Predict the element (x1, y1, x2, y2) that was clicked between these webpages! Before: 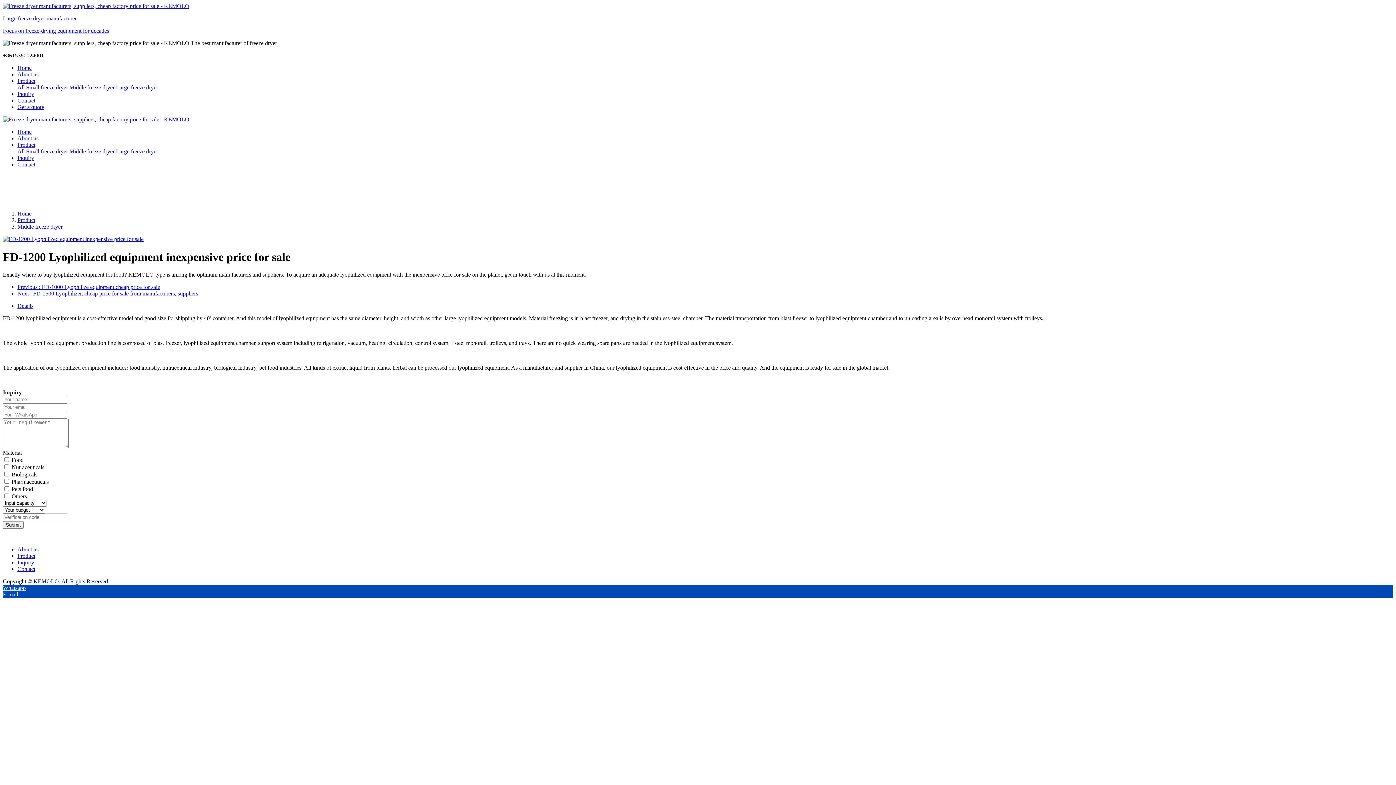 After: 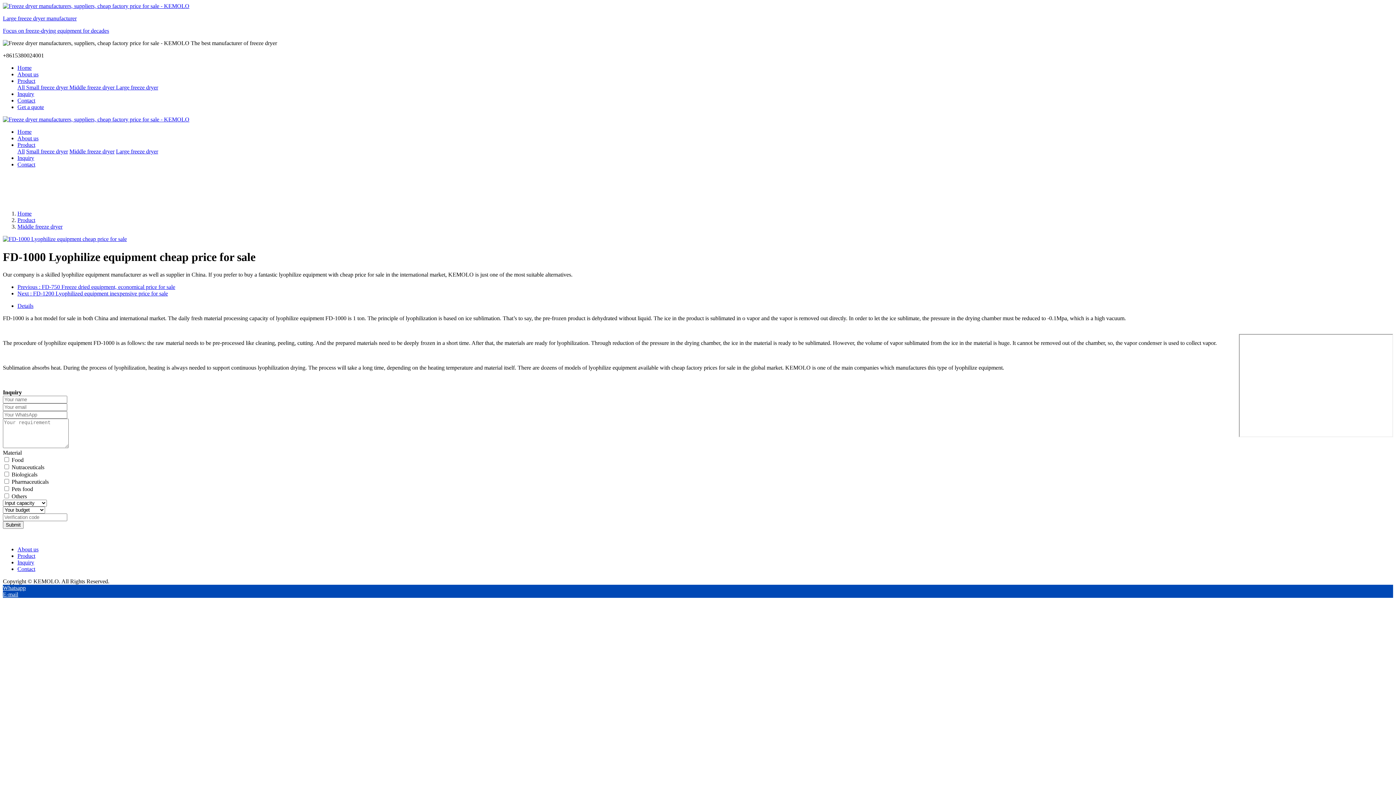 Action: label: Previous : FD-1000 Lyophilize equipment cheap price for sale bbox: (17, 284, 160, 290)